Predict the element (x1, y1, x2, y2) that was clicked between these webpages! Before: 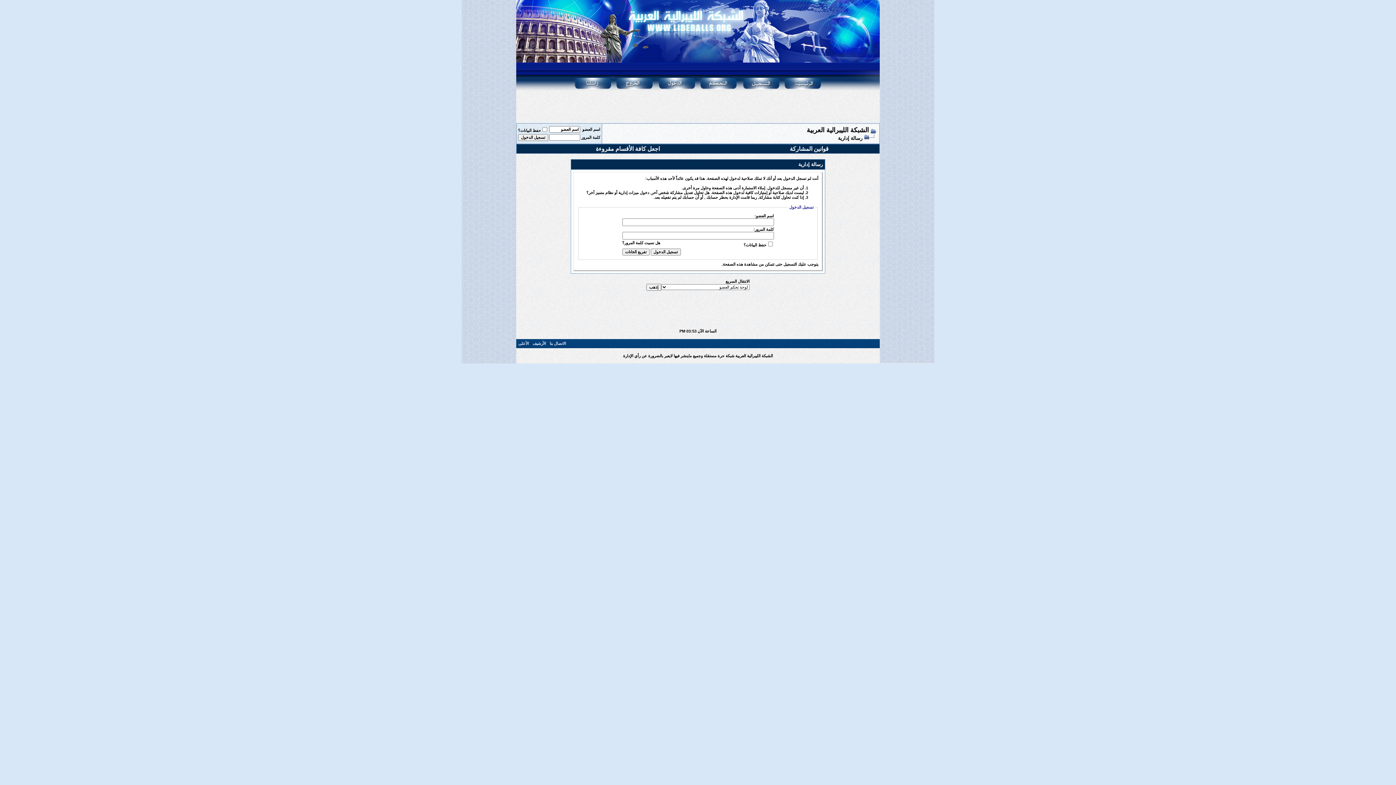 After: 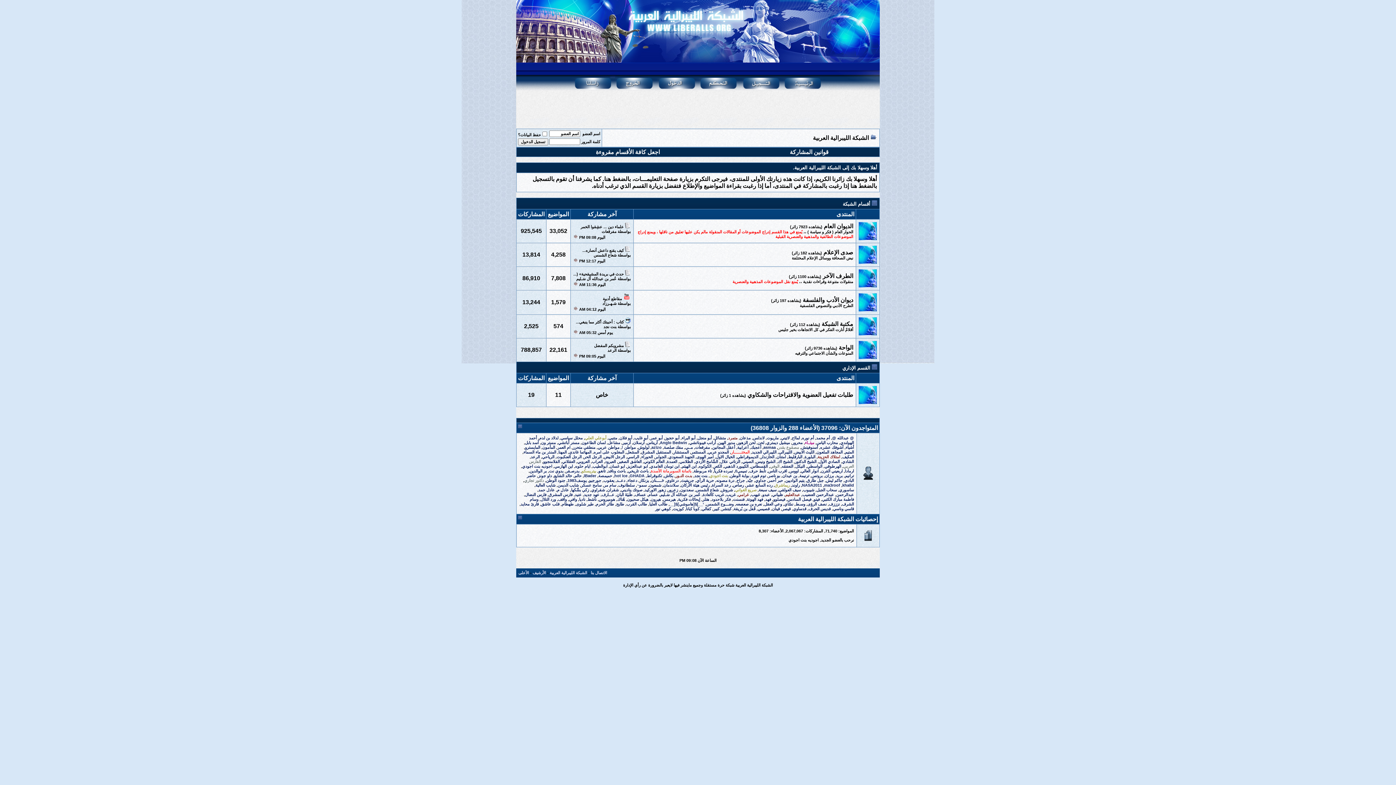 Action: bbox: (613, 86, 656, 91)